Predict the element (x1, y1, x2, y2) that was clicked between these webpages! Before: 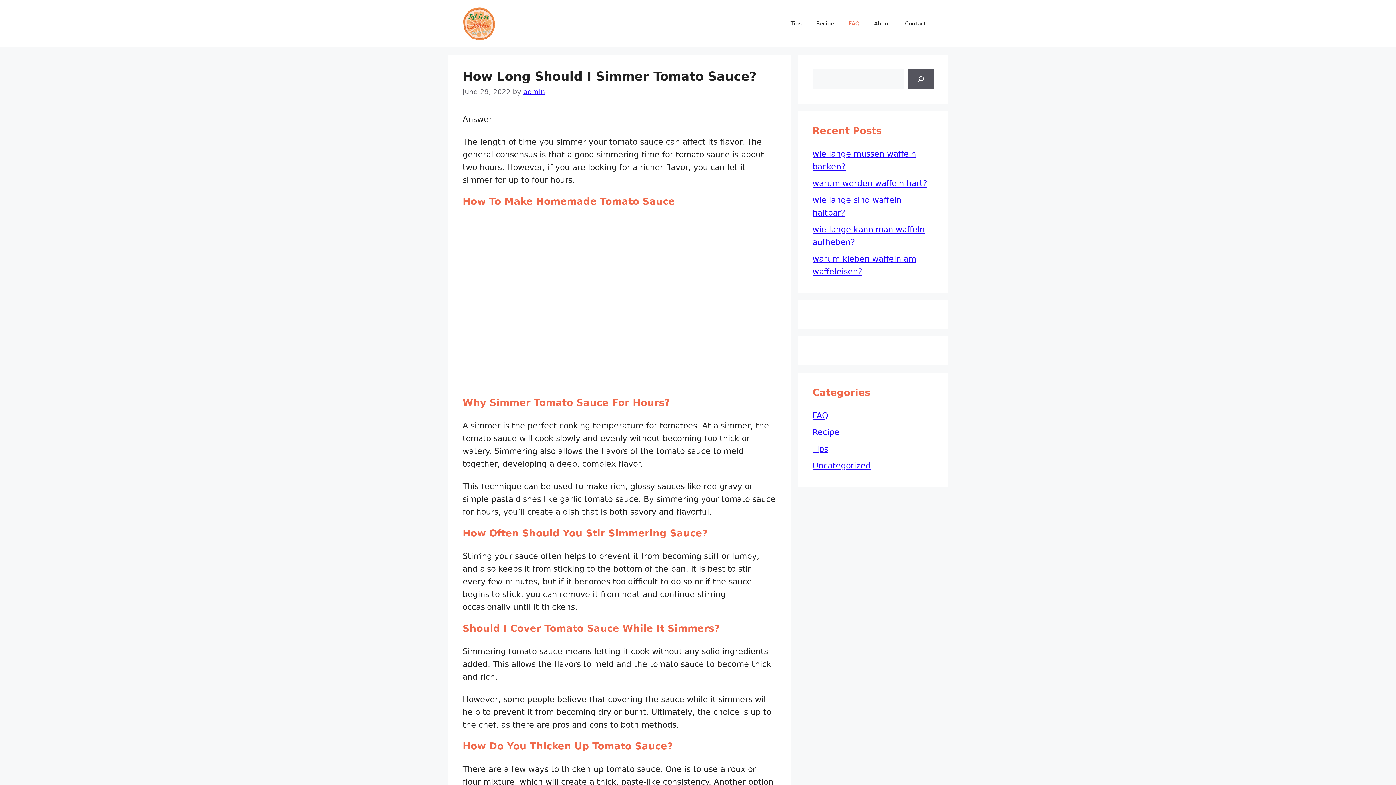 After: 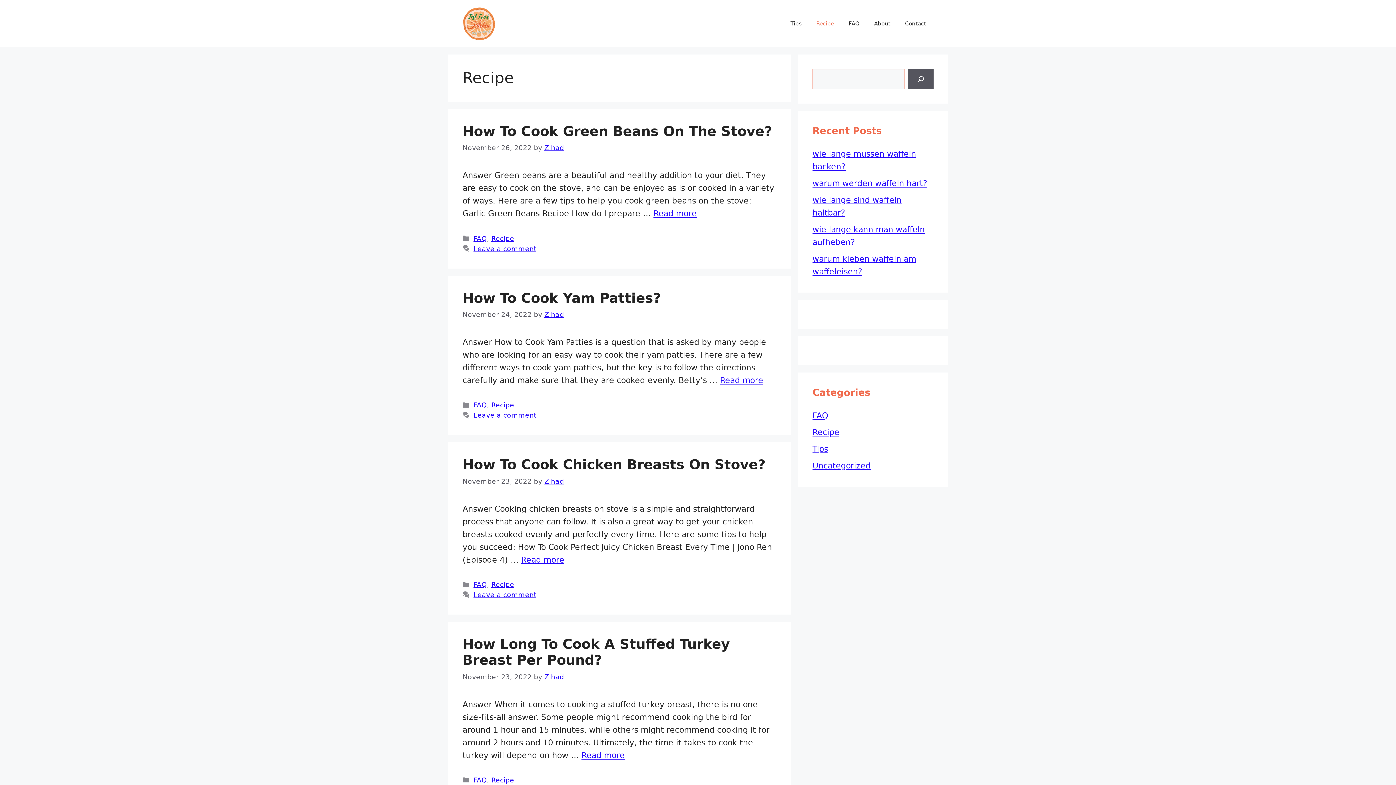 Action: bbox: (809, 12, 841, 34) label: Recipe